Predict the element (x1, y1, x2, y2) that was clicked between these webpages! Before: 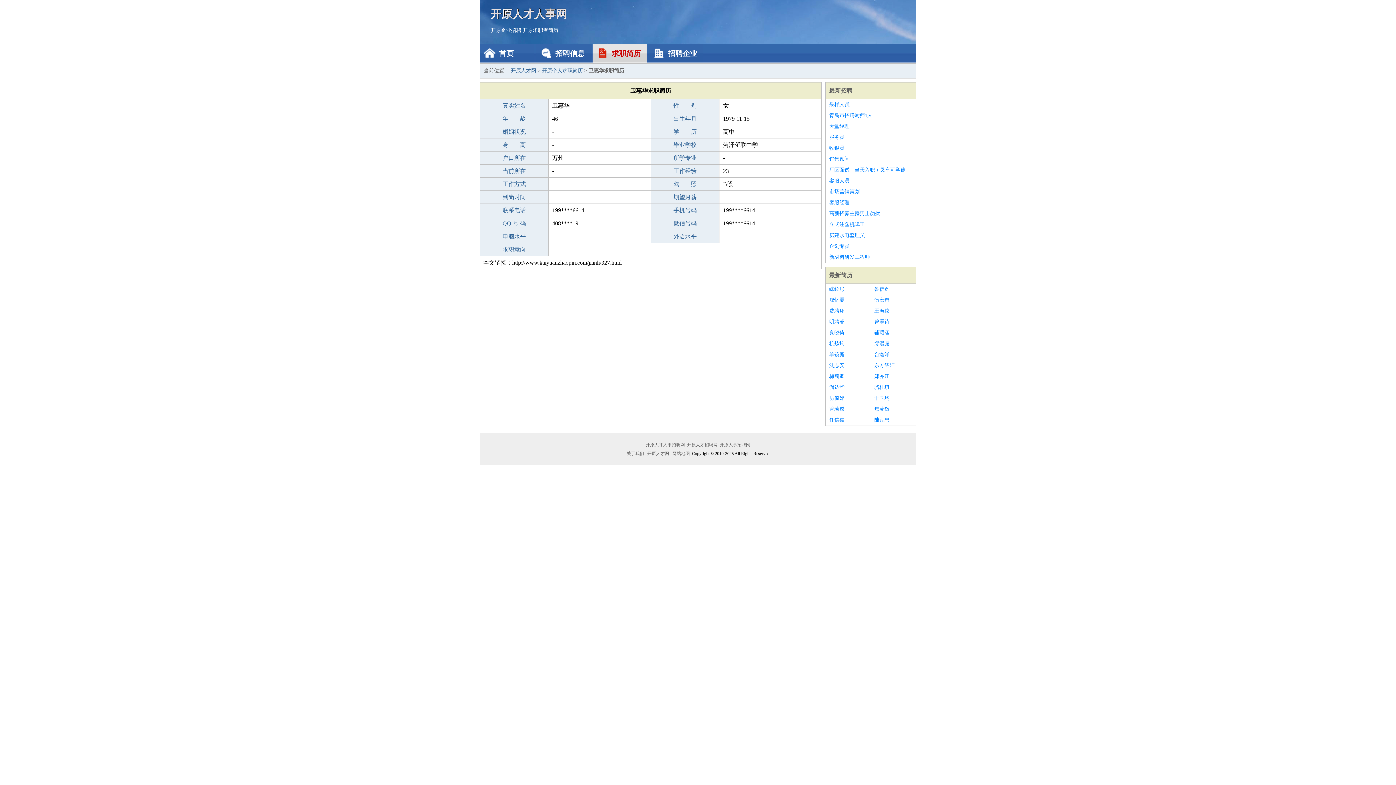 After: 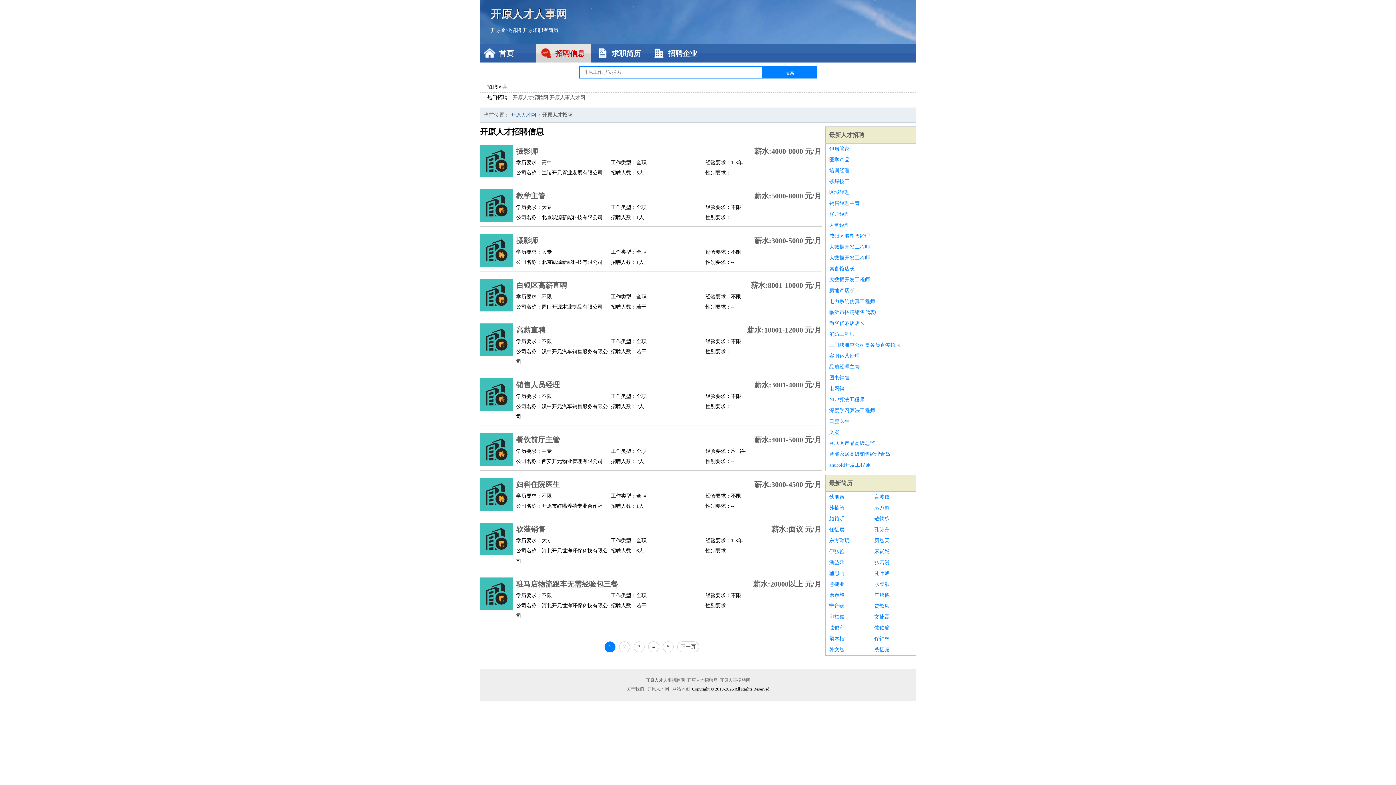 Action: label: 招聘信息 bbox: (536, 44, 590, 62)